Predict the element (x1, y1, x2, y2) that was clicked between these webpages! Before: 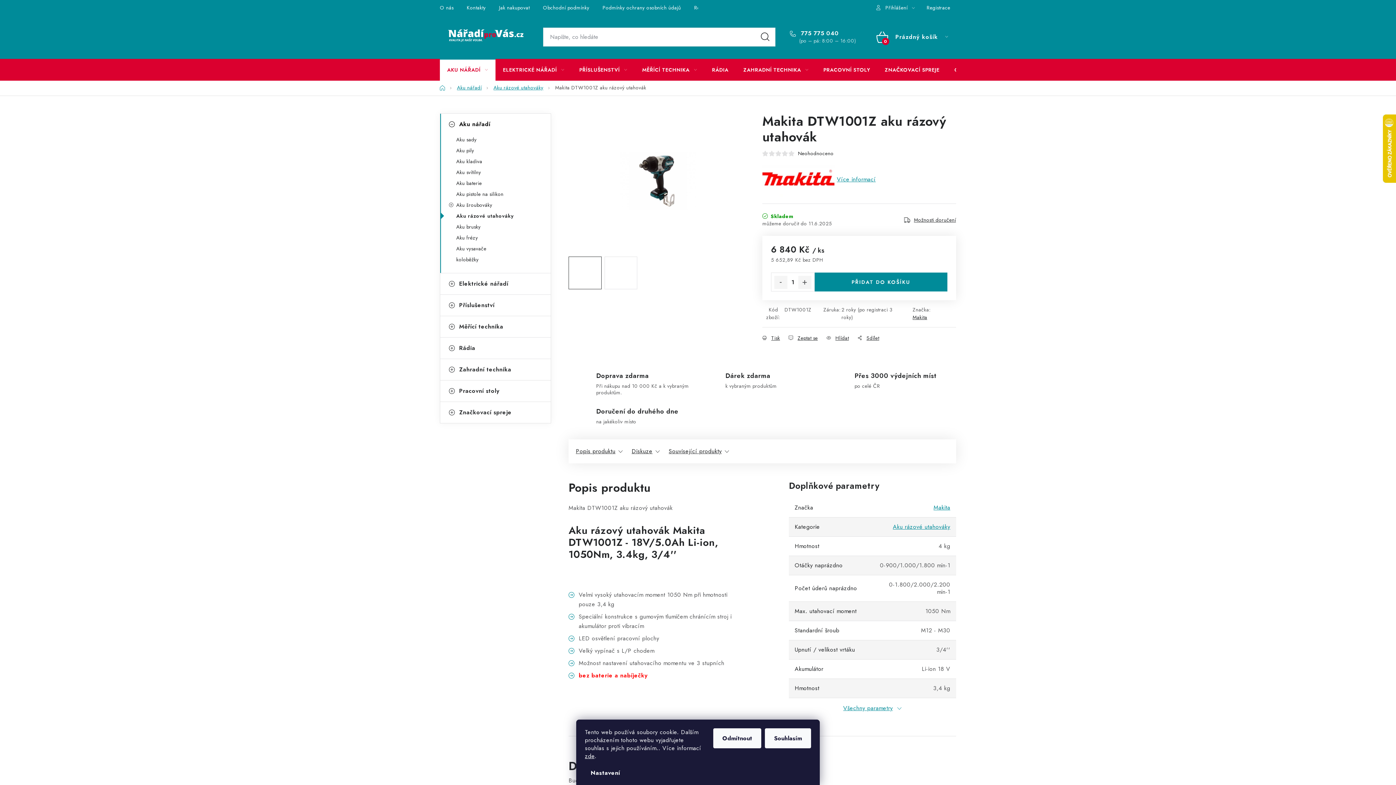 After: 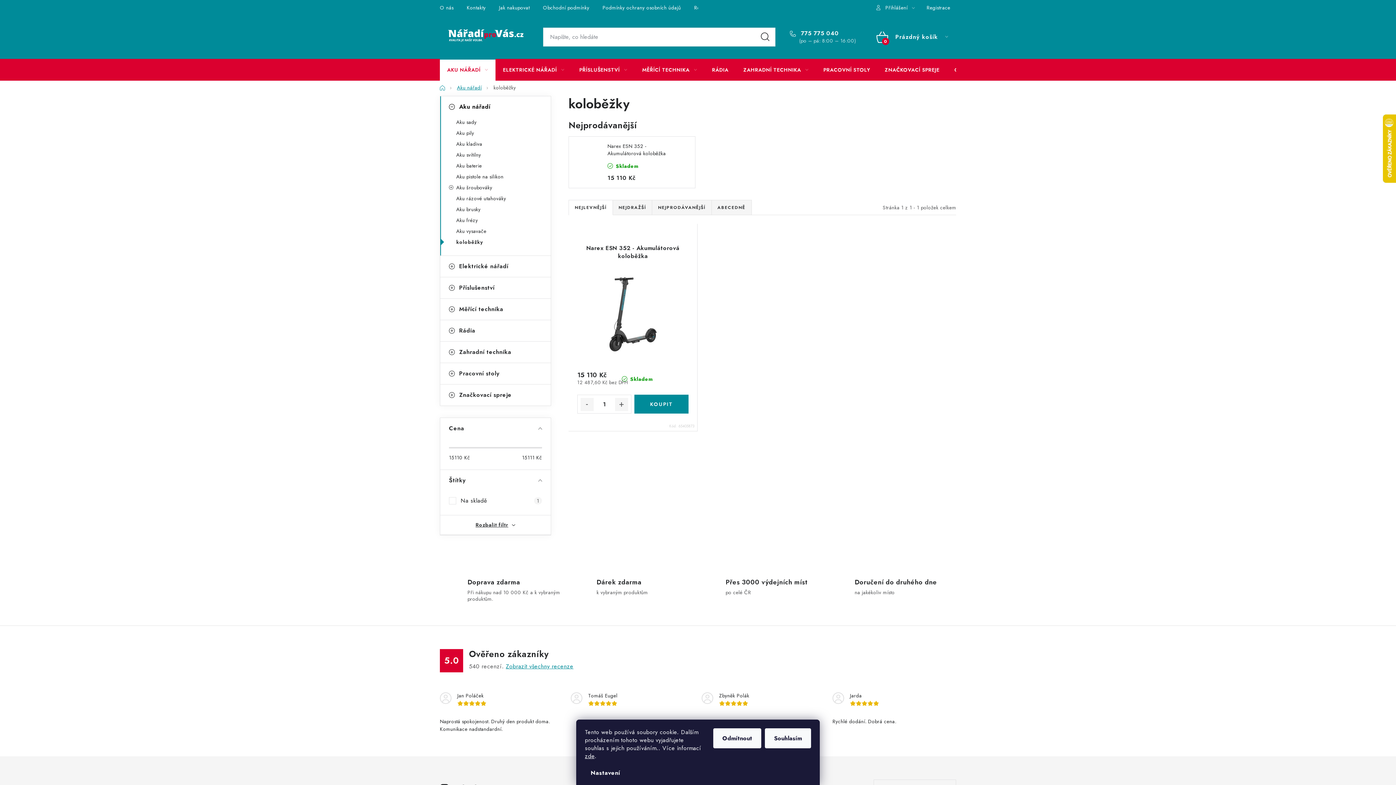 Action: label: koloběžky bbox: (440, 254, 550, 264)